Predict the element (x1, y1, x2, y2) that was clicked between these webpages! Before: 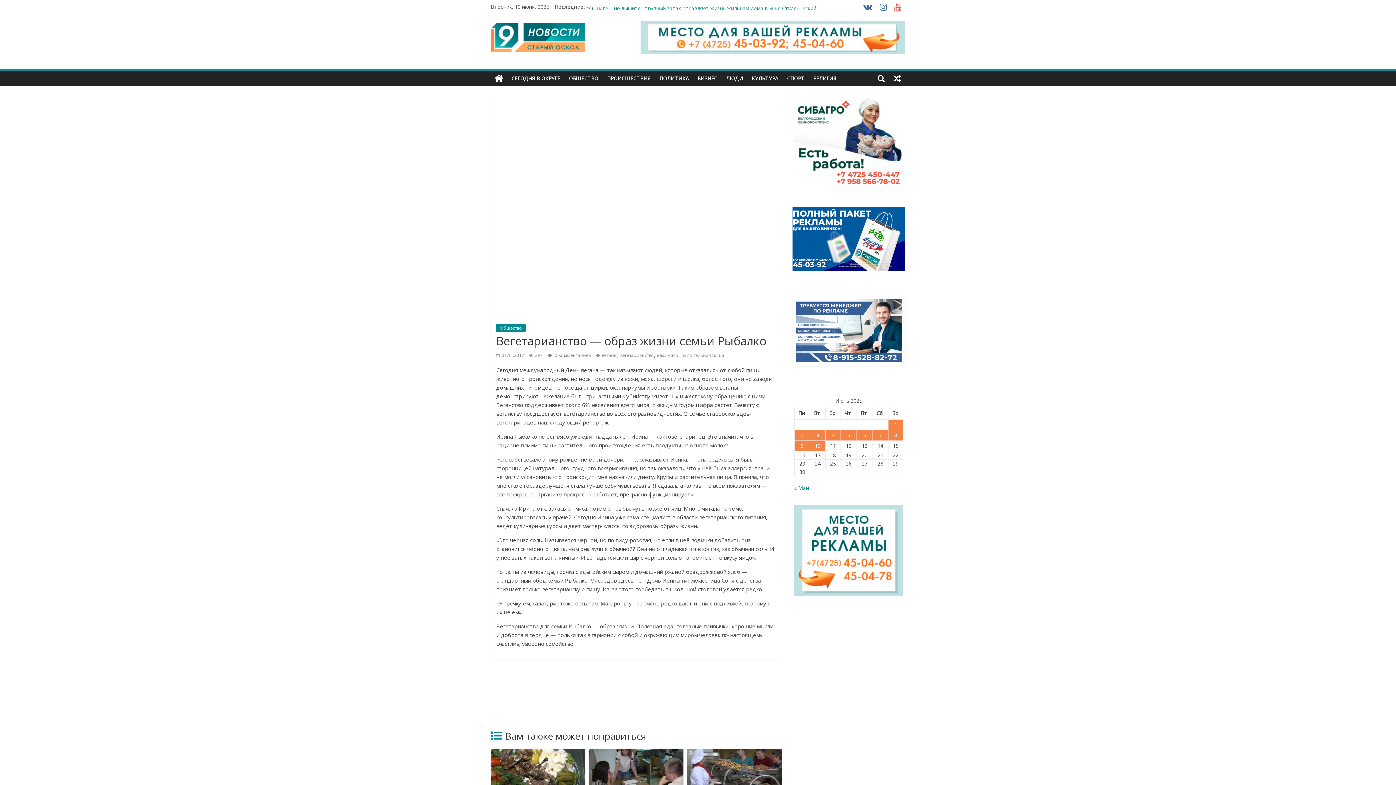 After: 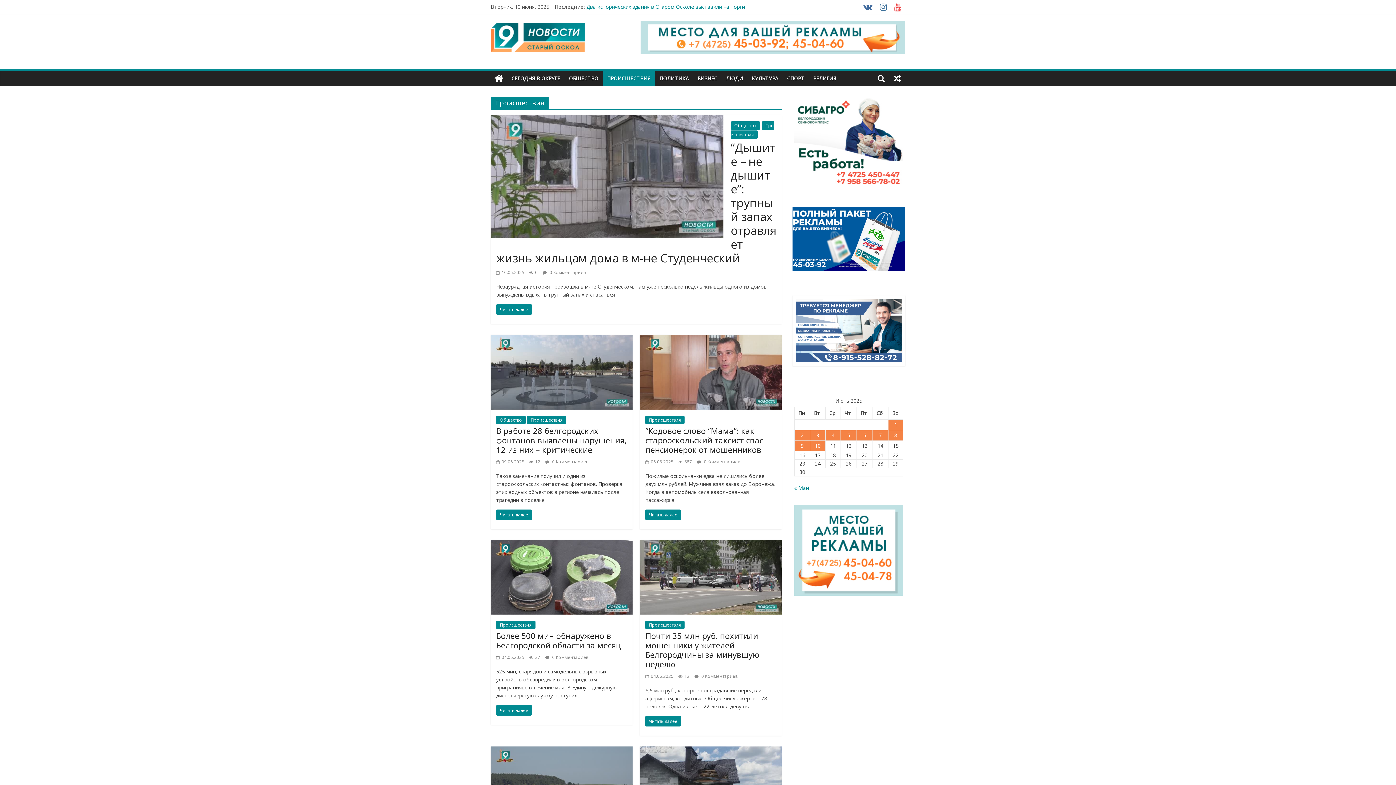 Action: bbox: (602, 70, 655, 86) label: ПРОИСШЕСТВИЯ